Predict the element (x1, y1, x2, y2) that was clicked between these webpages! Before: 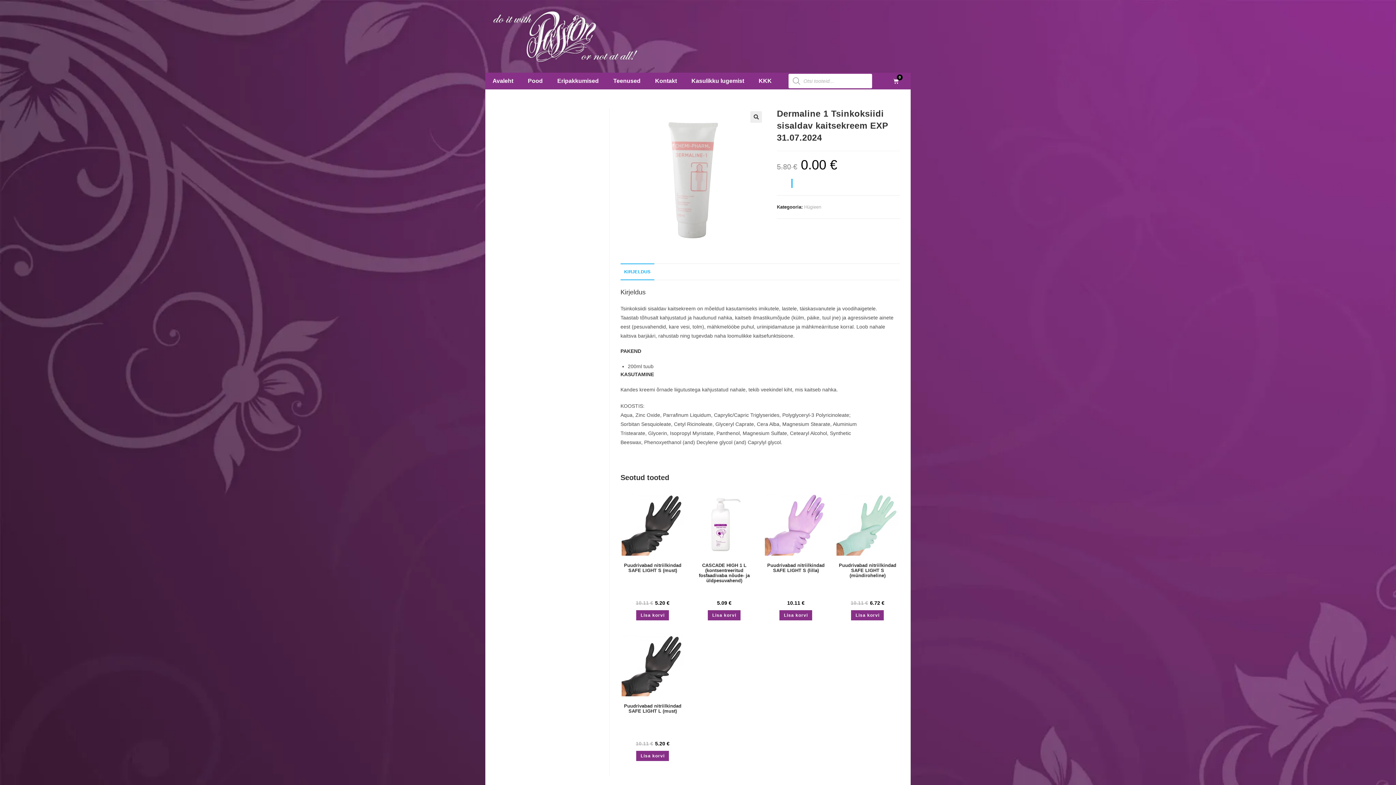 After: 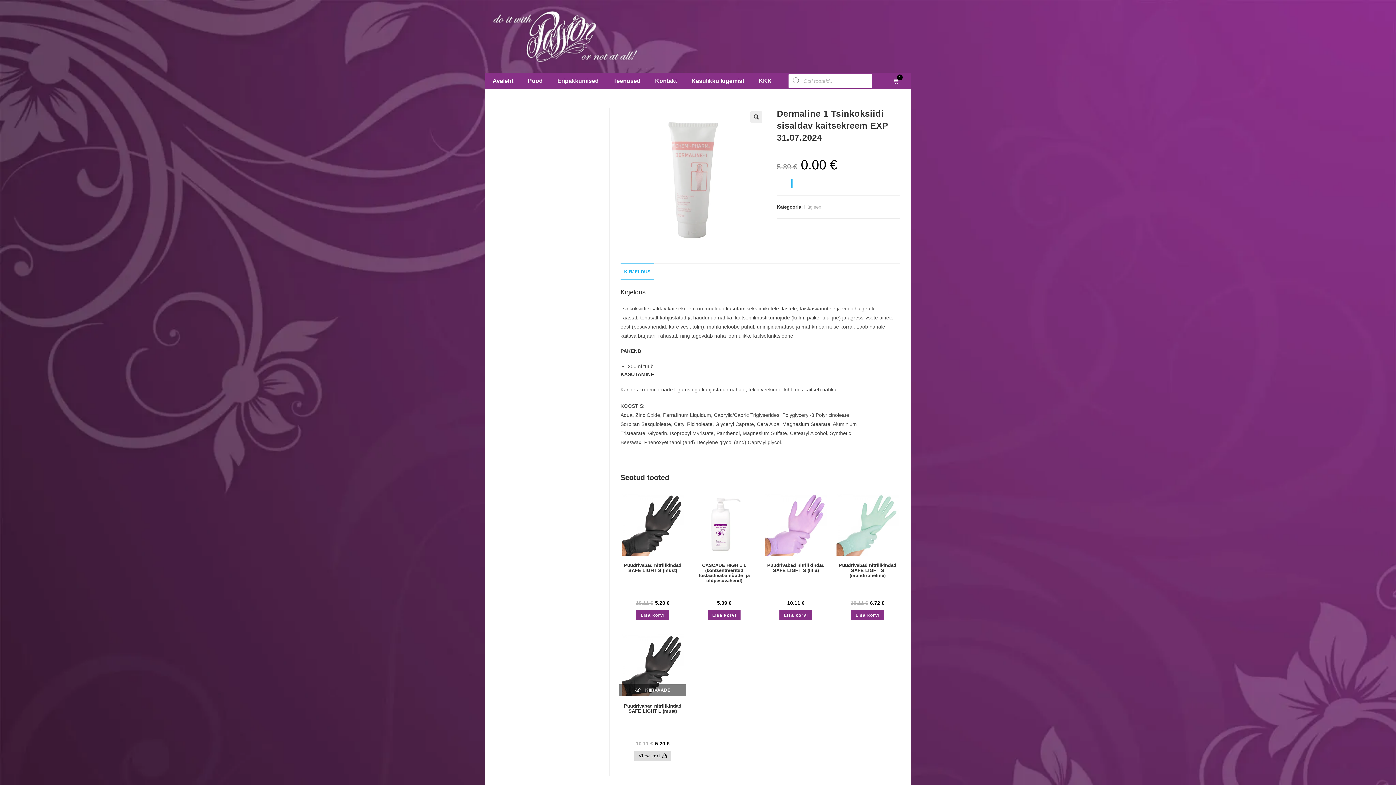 Action: bbox: (636, 751, 669, 761) label: Add to cart: “Puudrivabad nitriilkindad SAFE LIGHT L (must)”